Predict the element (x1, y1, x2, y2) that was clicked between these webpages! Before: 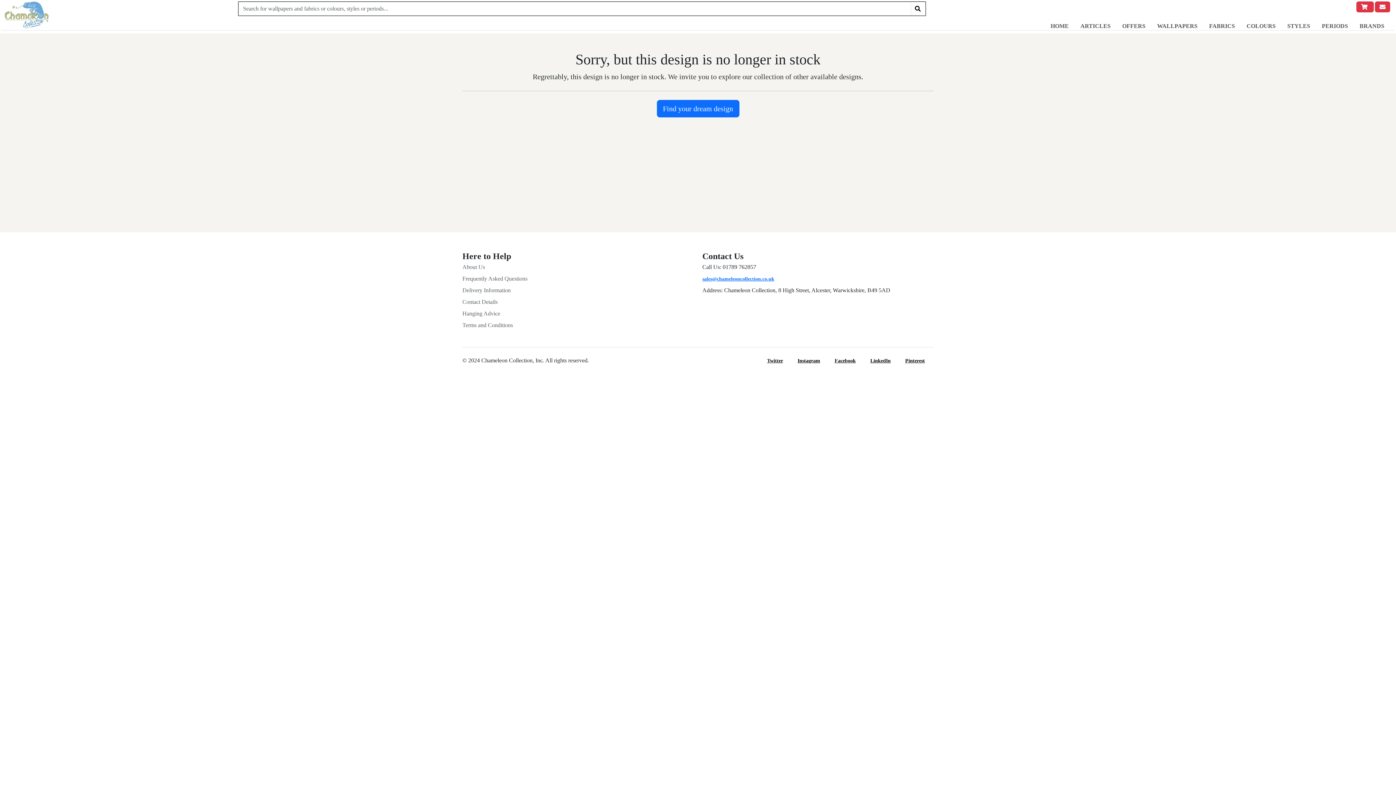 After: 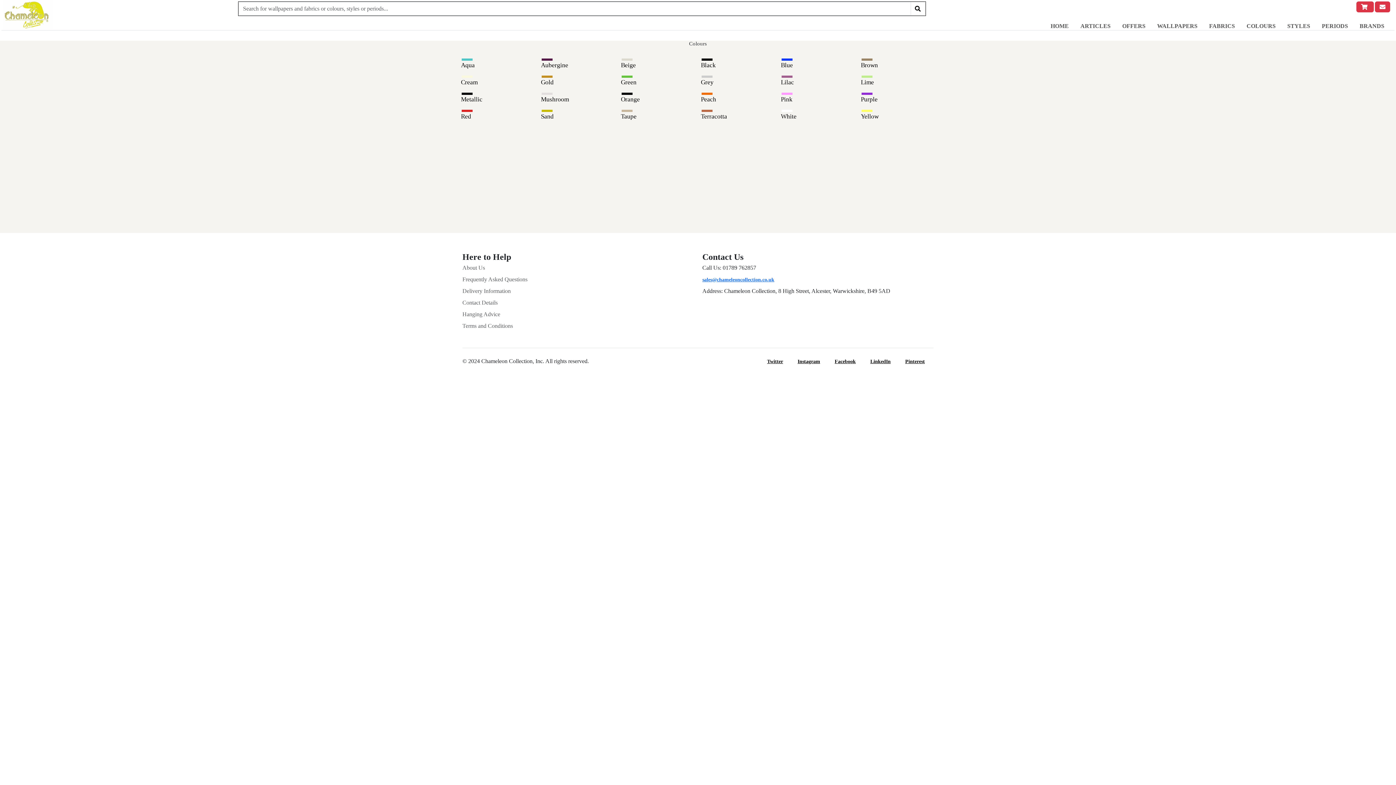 Action: bbox: (1244, 18, 1278, 33) label: COLOURS